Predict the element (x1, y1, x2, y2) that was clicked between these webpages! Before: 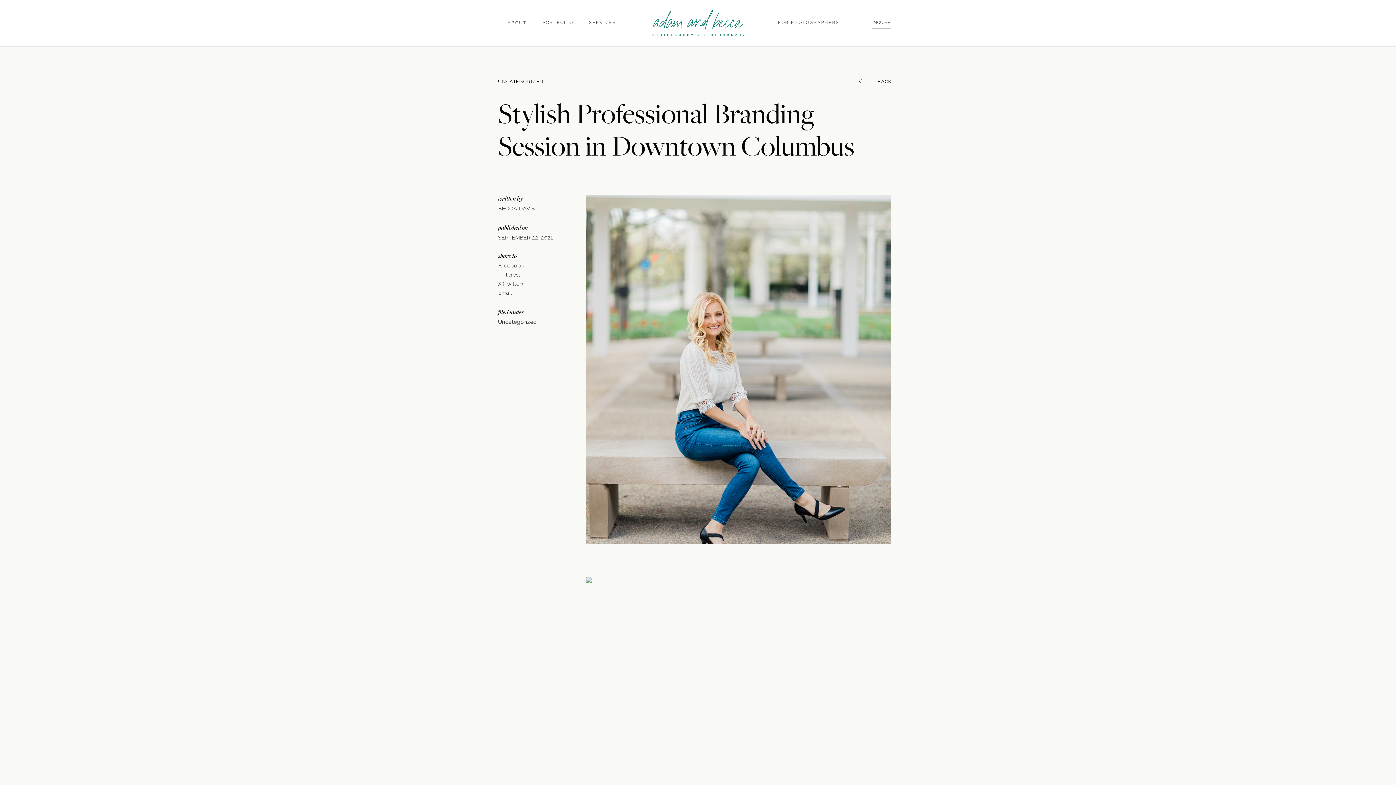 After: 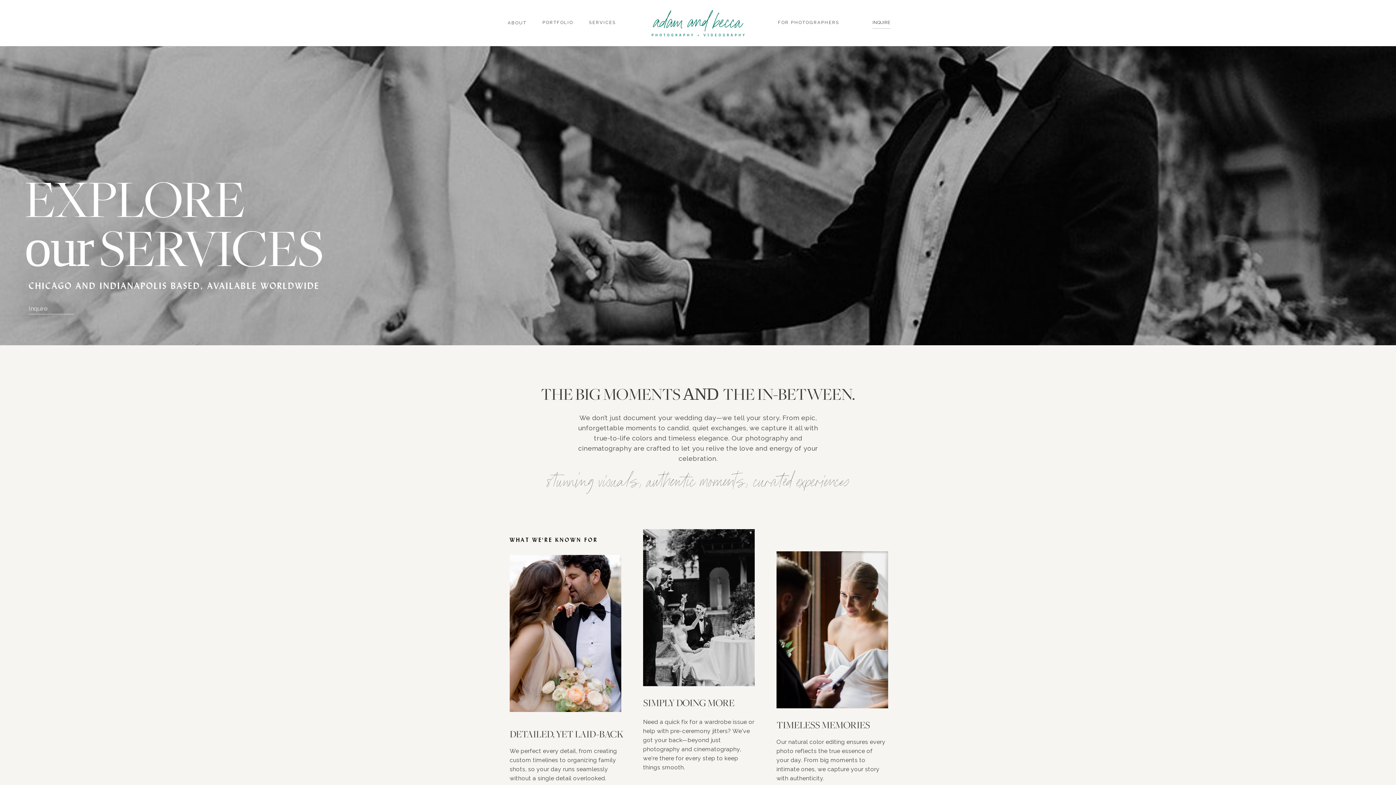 Action: bbox: (588, 19, 616, 26) label: SERVICES
